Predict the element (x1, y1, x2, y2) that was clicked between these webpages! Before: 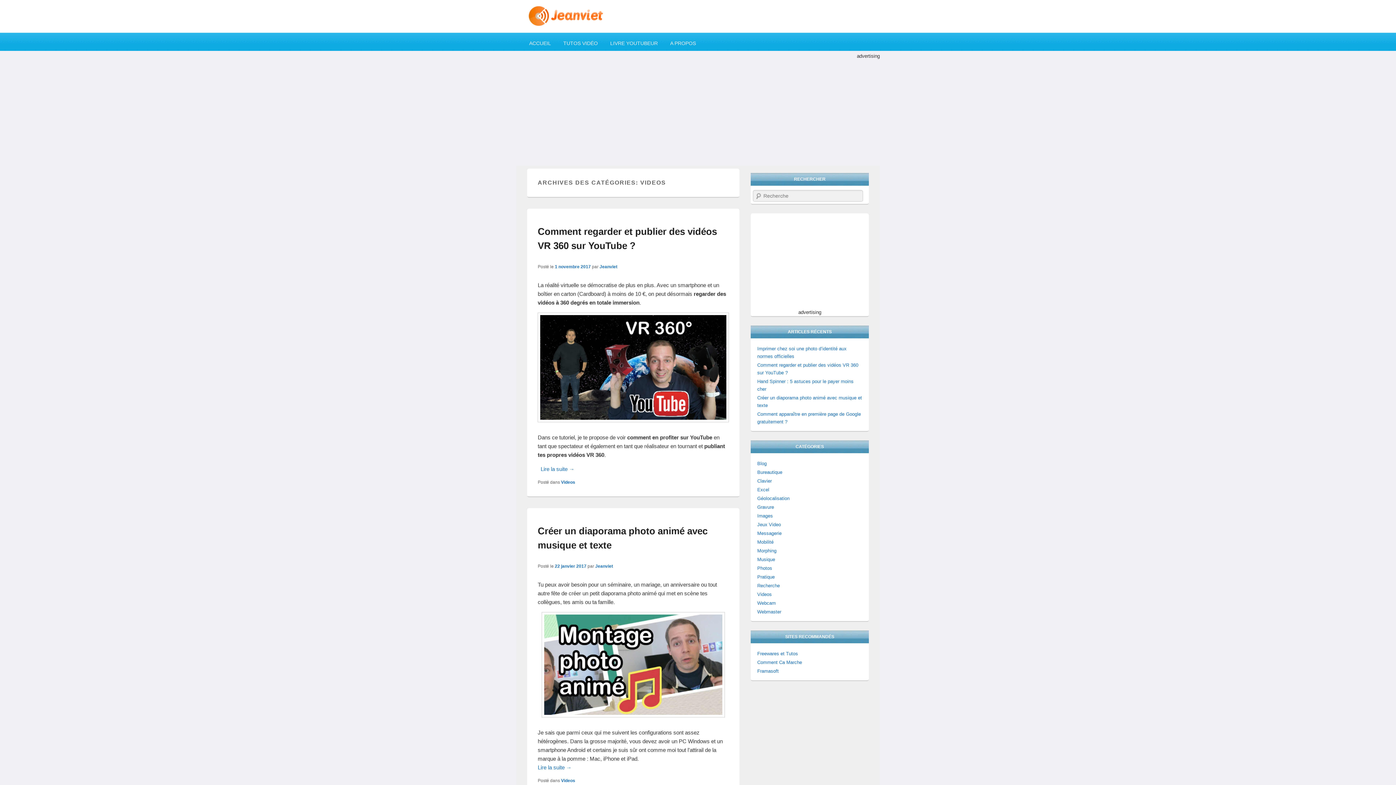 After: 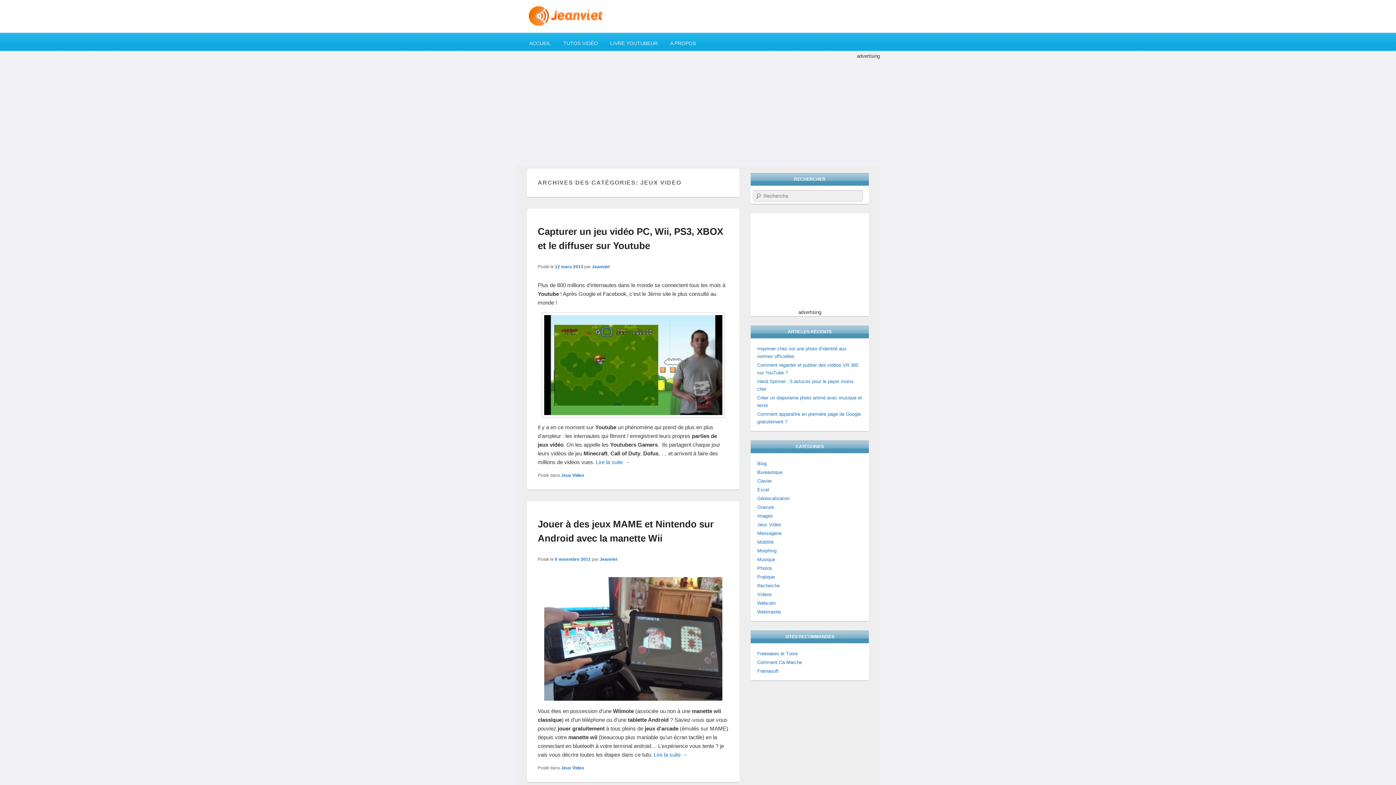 Action: label: Jeux Video bbox: (757, 522, 781, 527)